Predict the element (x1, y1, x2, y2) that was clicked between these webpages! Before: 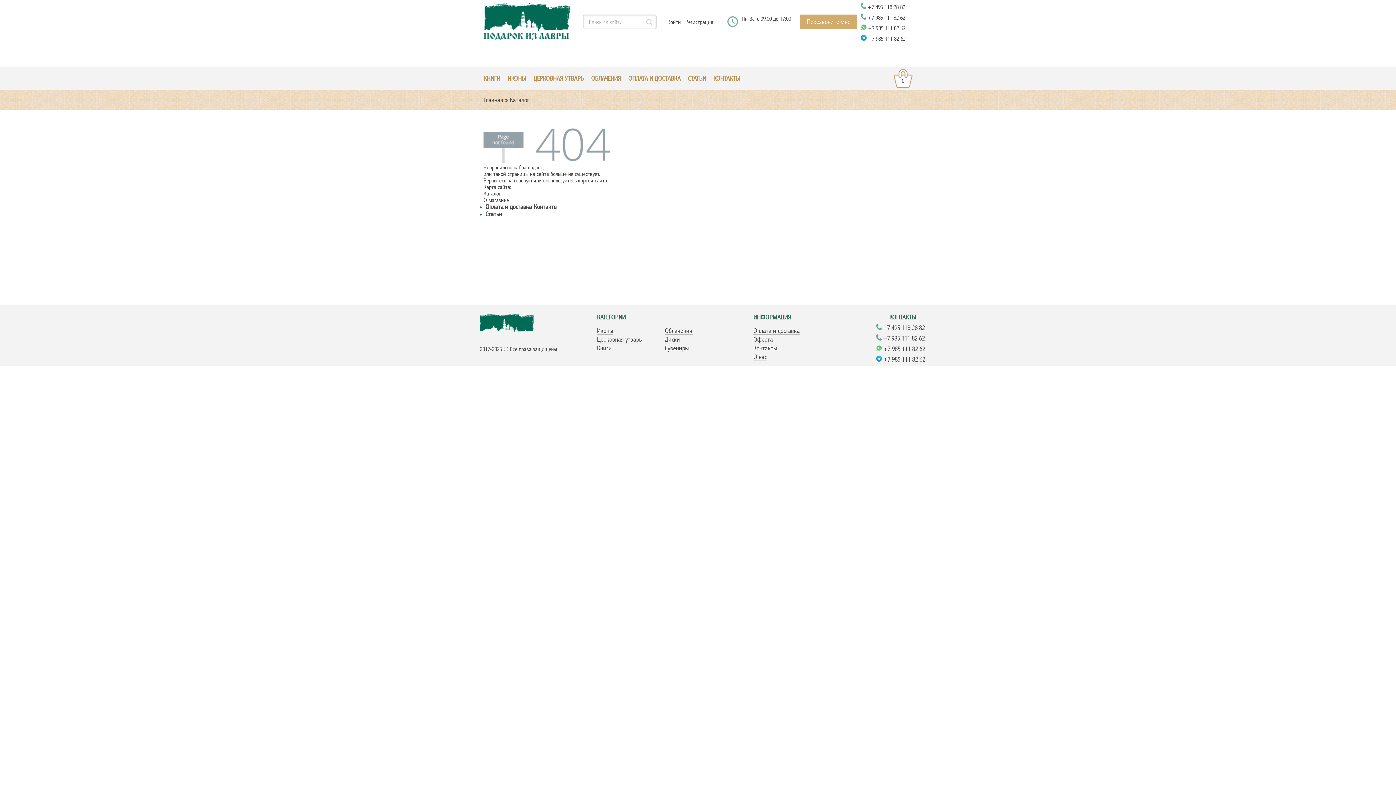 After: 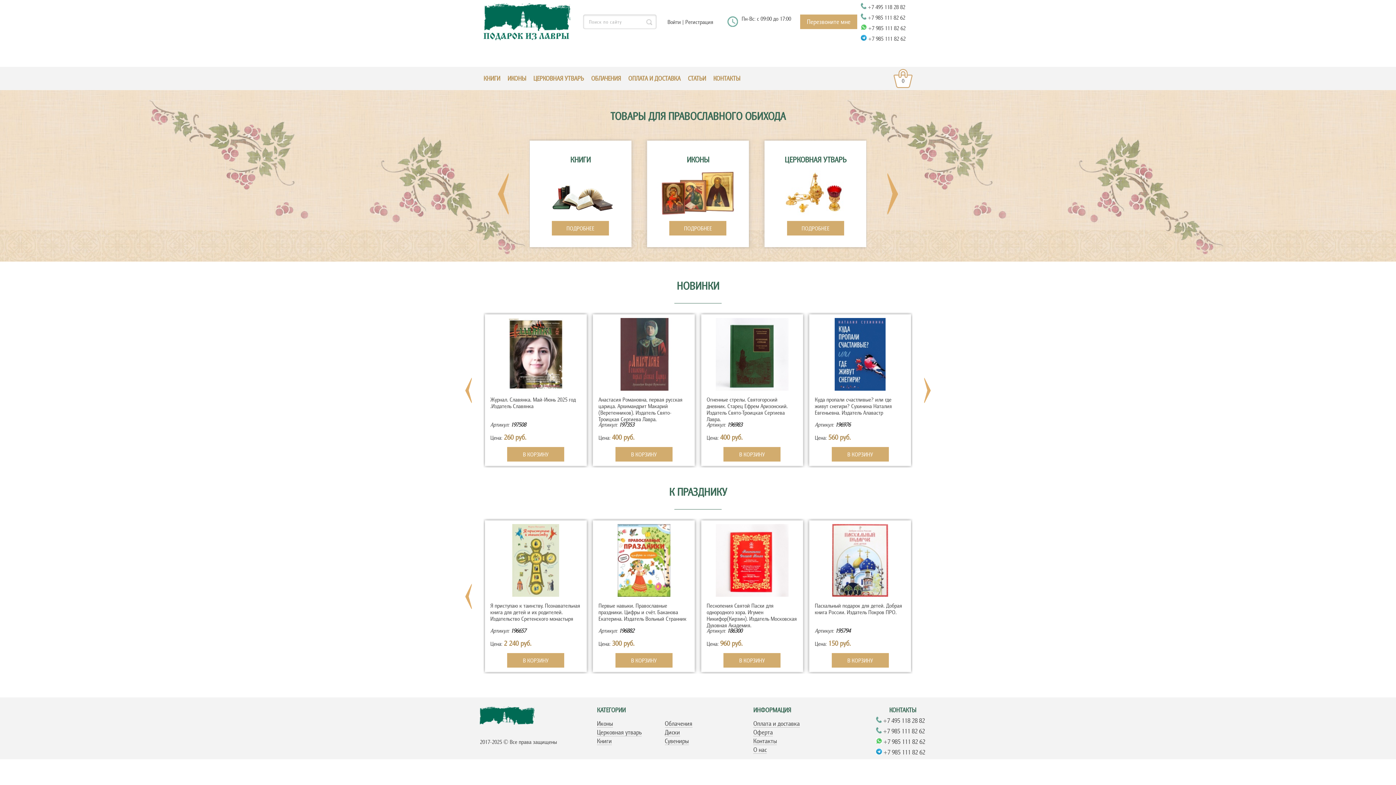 Action: bbox: (483, 3, 570, 41)